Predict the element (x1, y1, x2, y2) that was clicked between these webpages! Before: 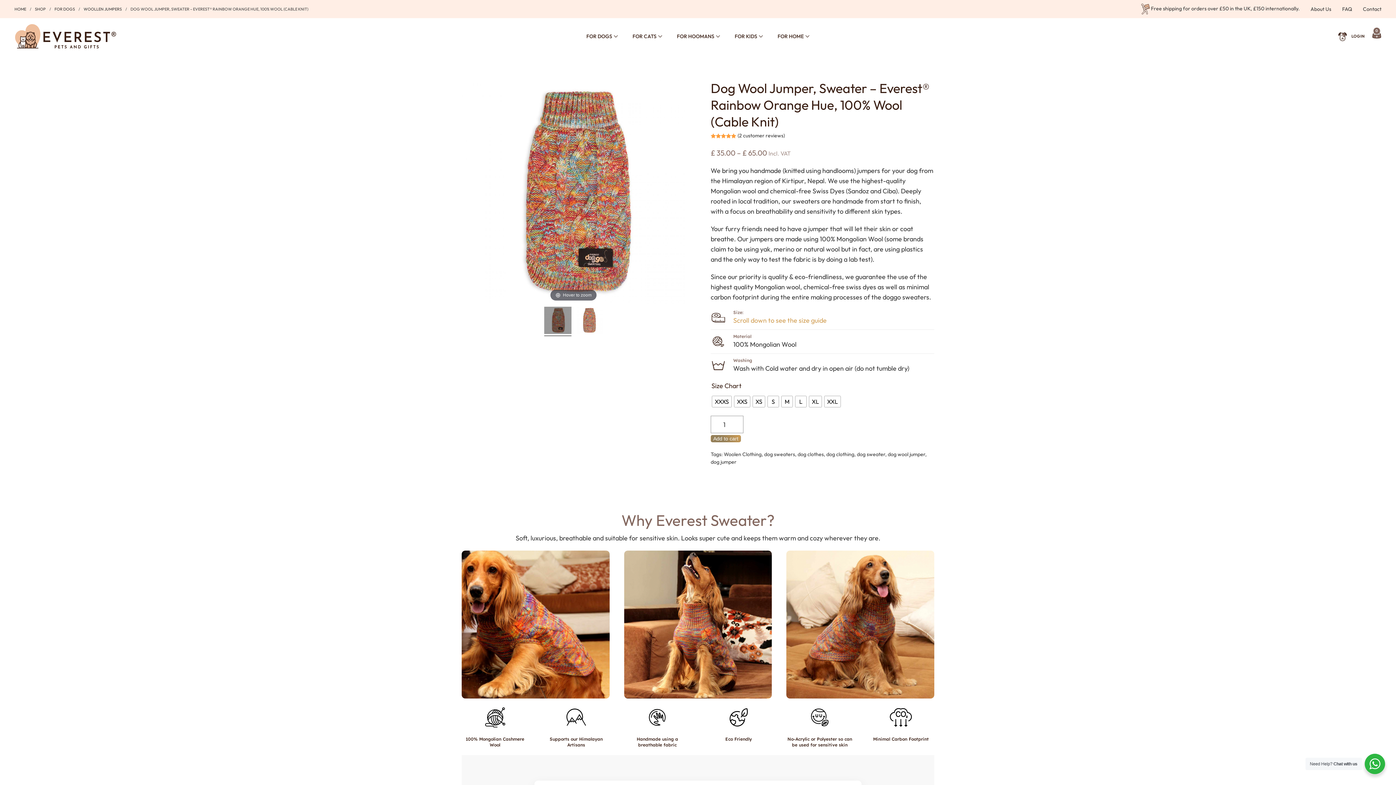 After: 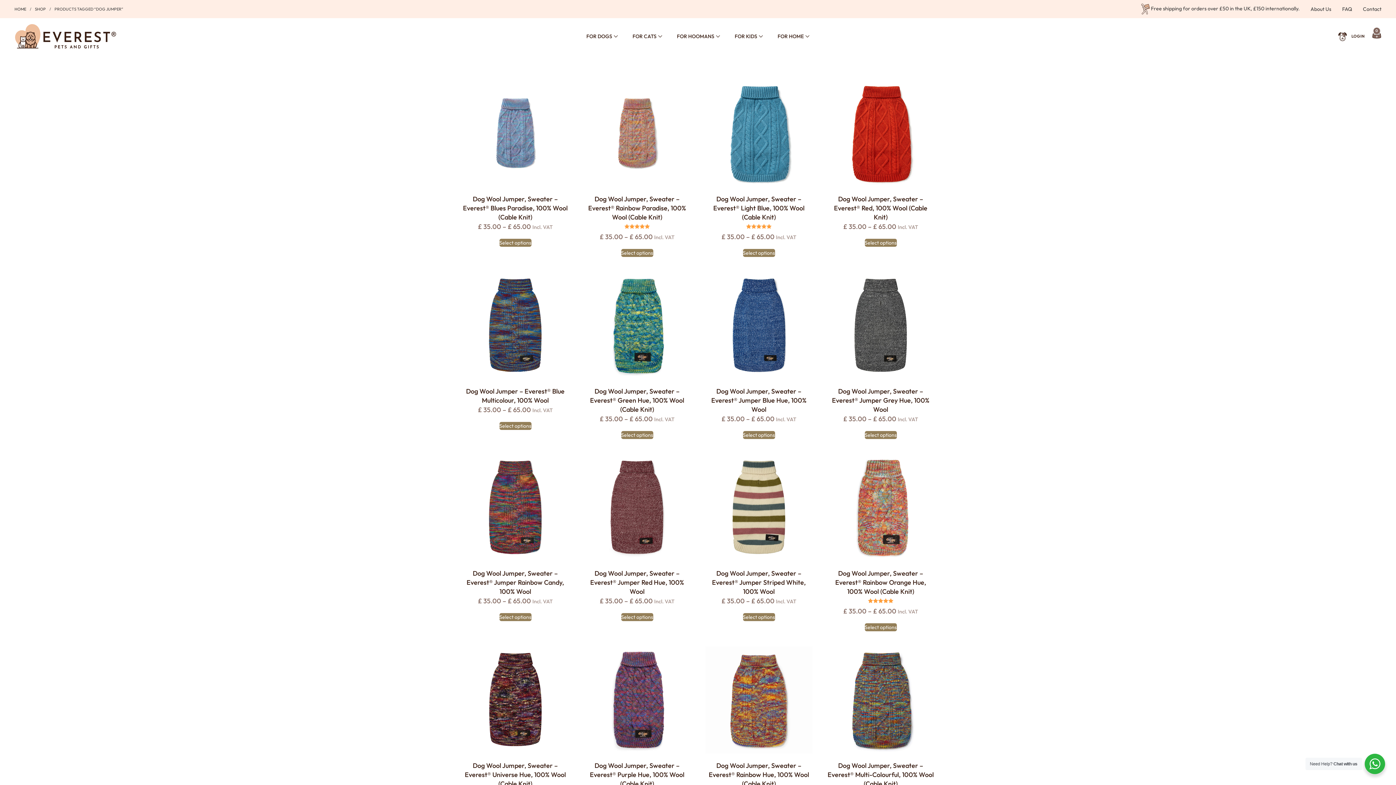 Action: bbox: (710, 459, 736, 465) label: dog jumper